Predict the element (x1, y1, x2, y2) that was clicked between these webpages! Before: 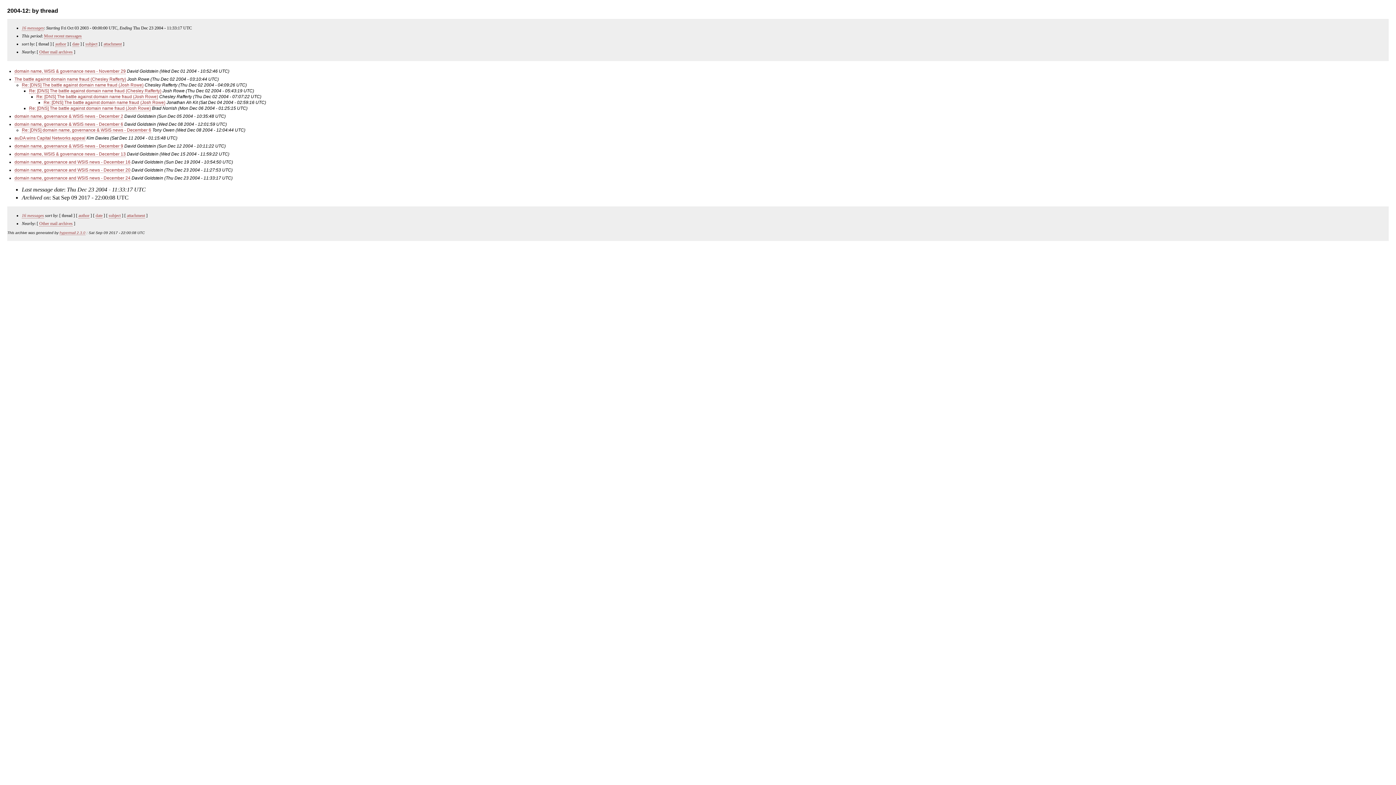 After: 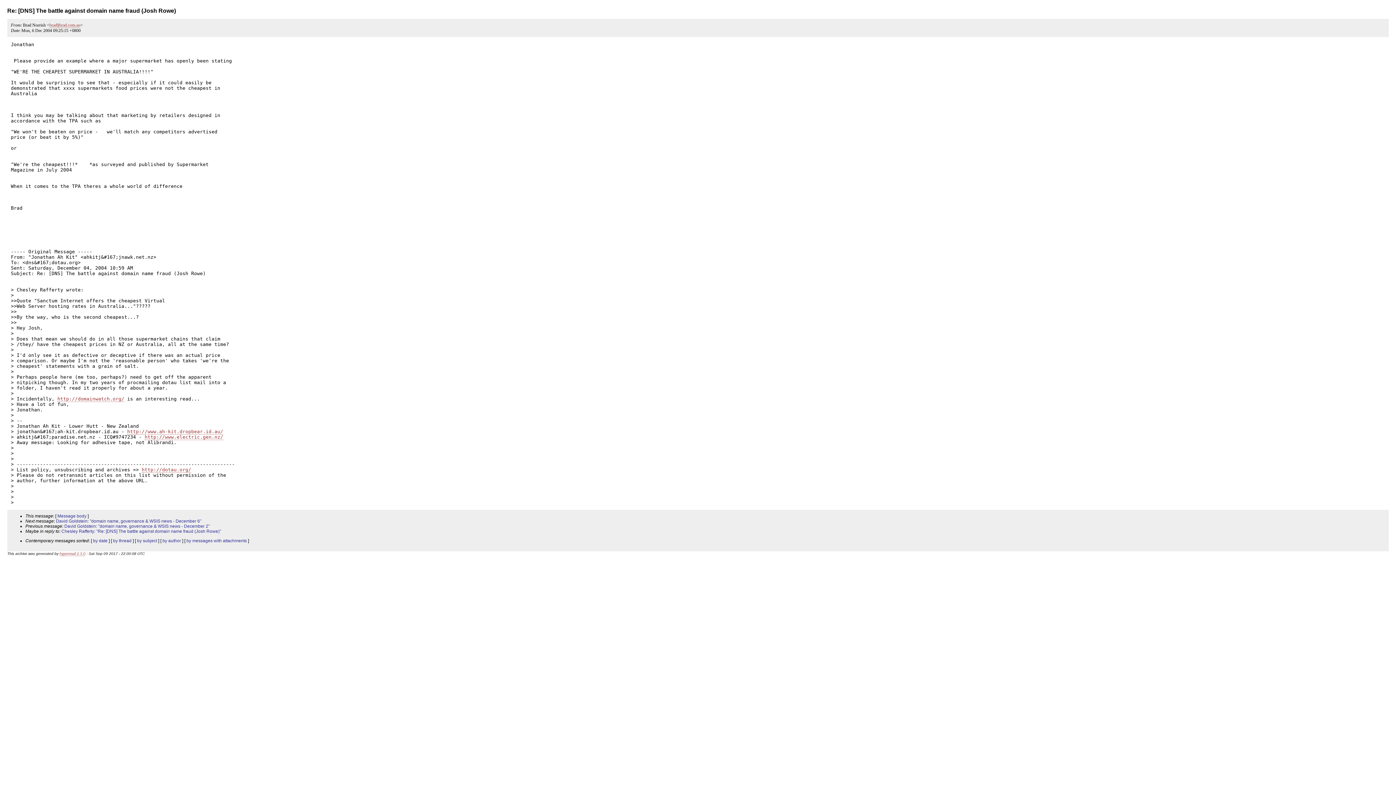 Action: bbox: (29, 105, 150, 111) label: Re: [DNS] The battle against domain name fraud (Josh Rowe)